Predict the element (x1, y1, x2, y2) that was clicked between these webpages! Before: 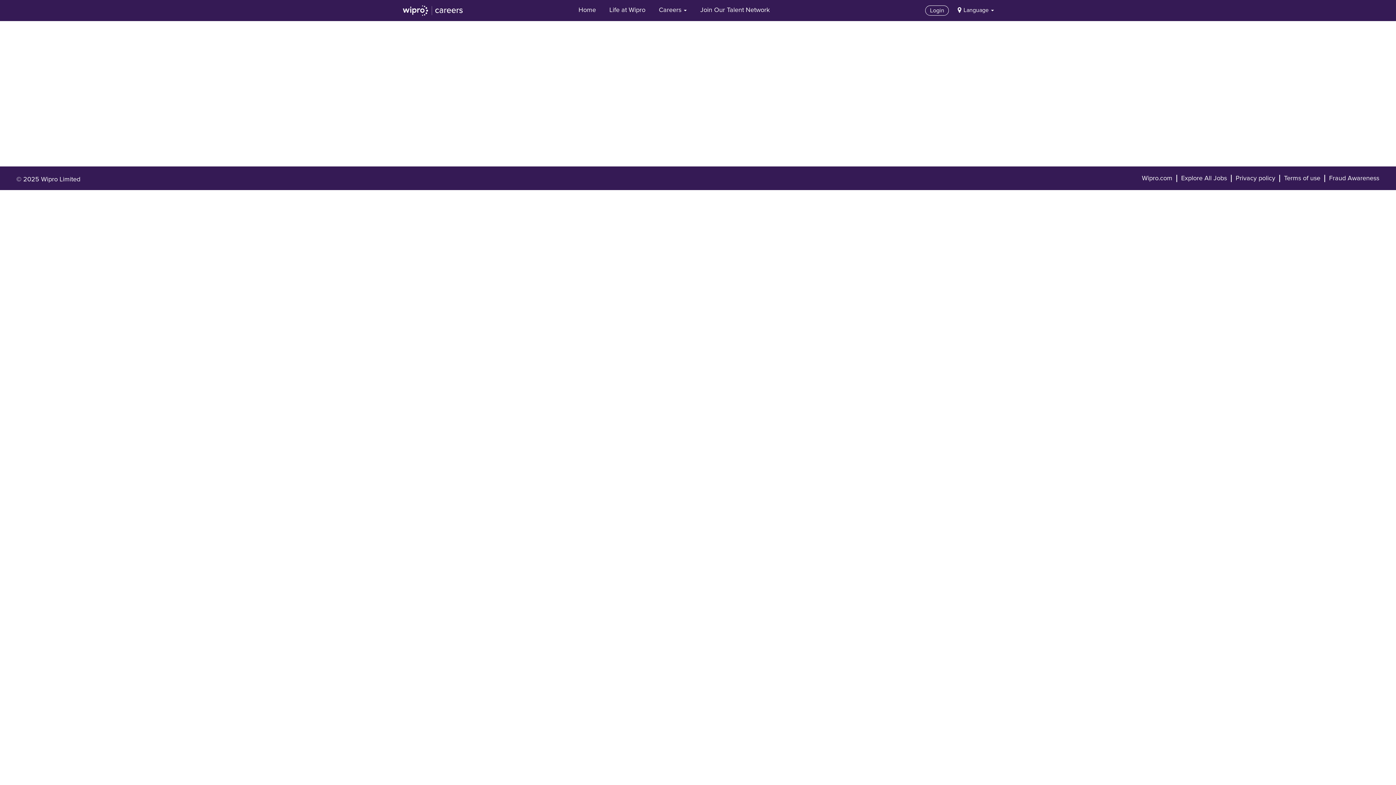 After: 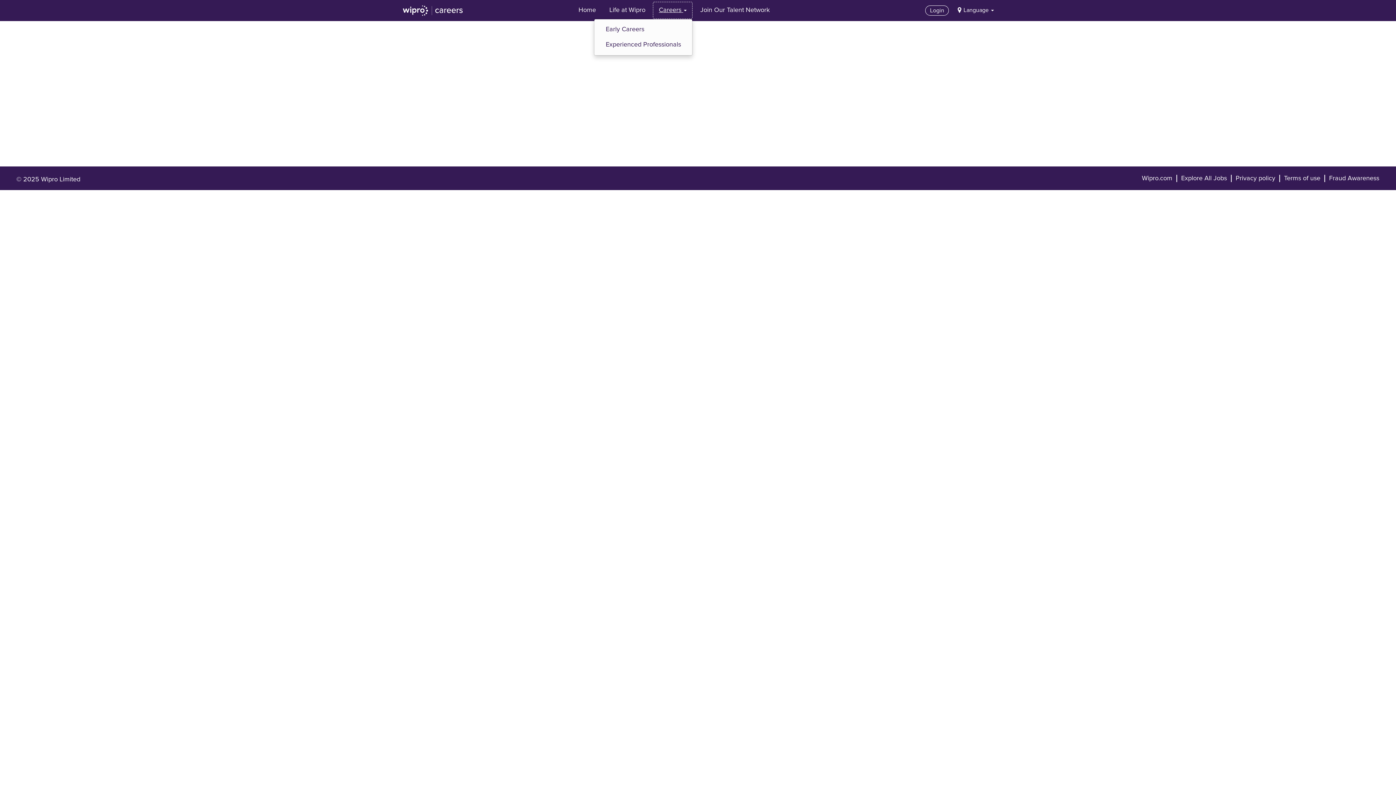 Action: bbox: (653, 1, 692, 19) label: Careers 